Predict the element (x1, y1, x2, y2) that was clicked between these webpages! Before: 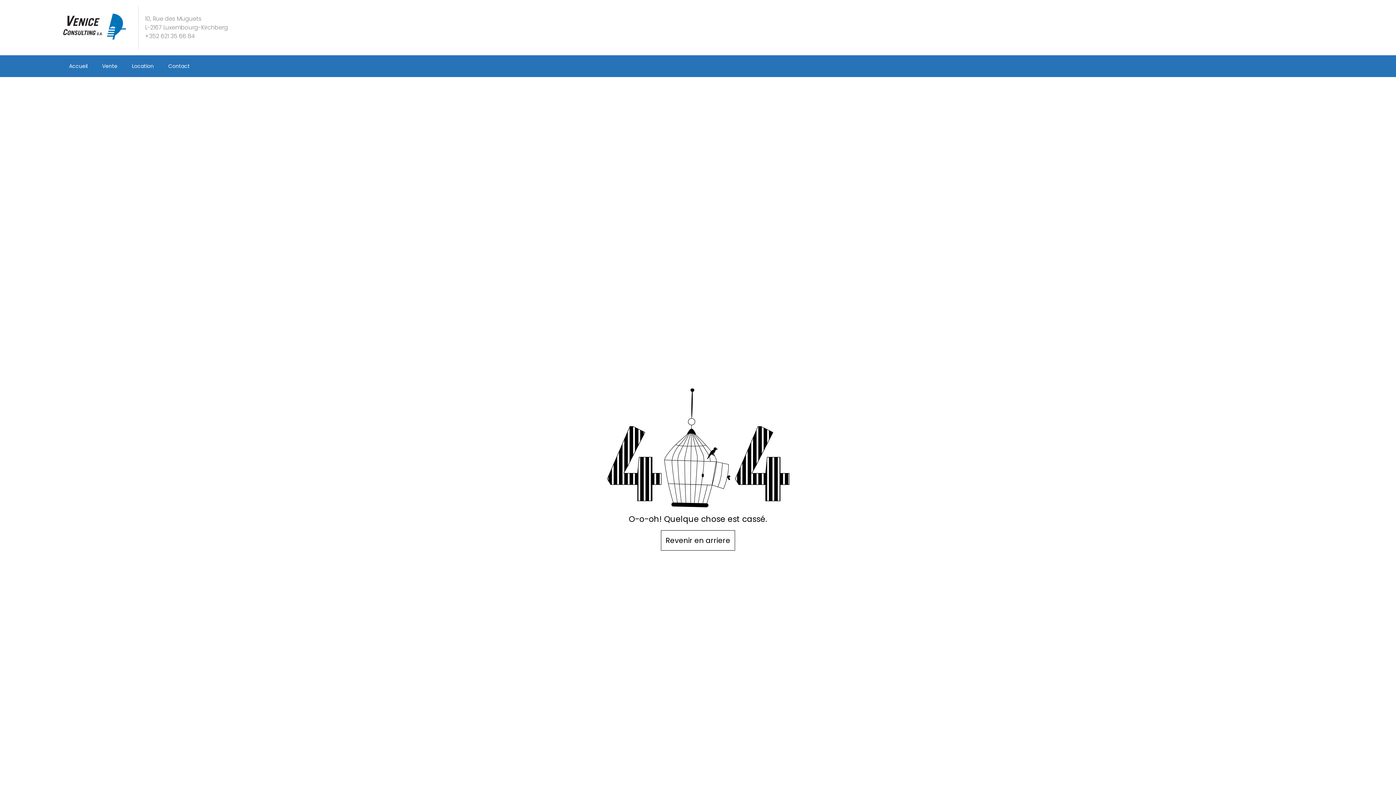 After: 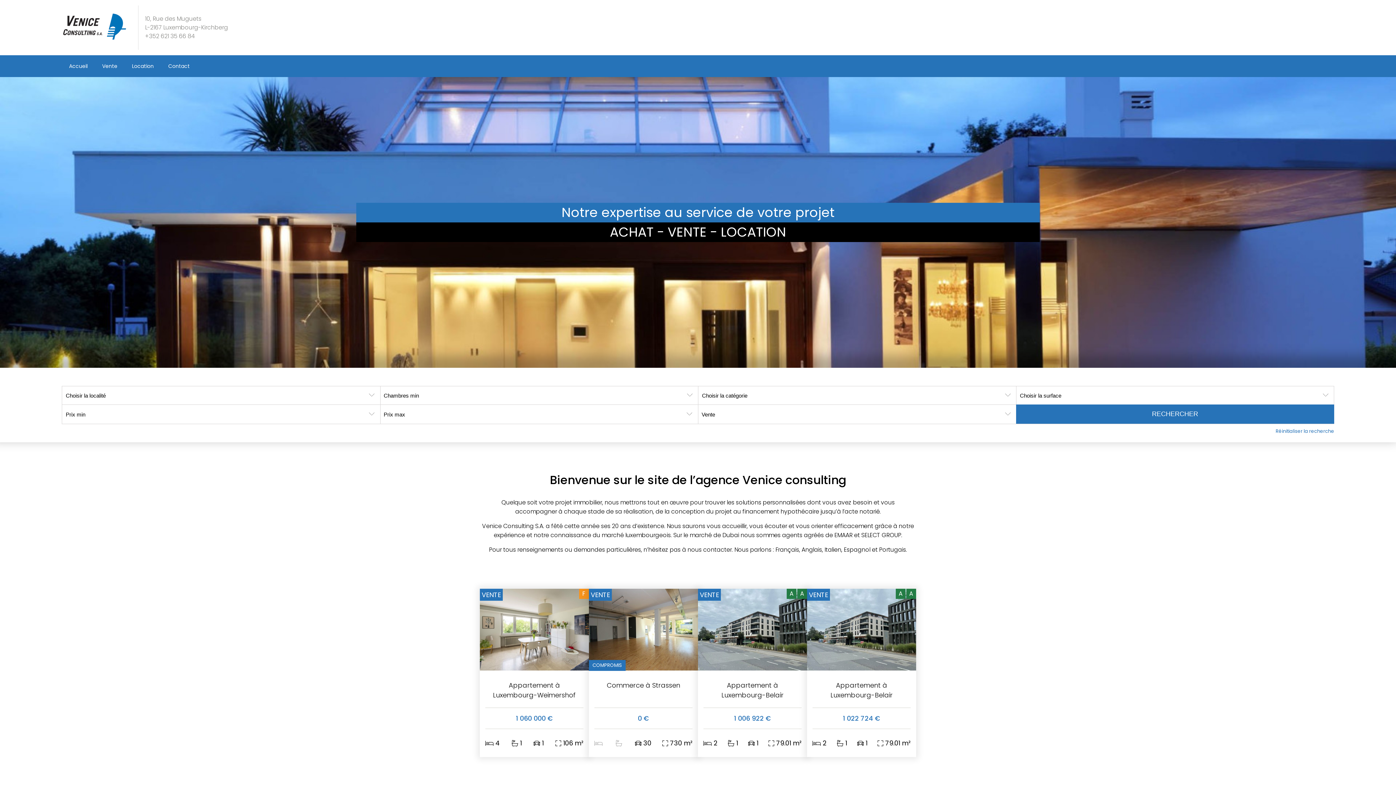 Action: bbox: (61, 6, 127, 48)